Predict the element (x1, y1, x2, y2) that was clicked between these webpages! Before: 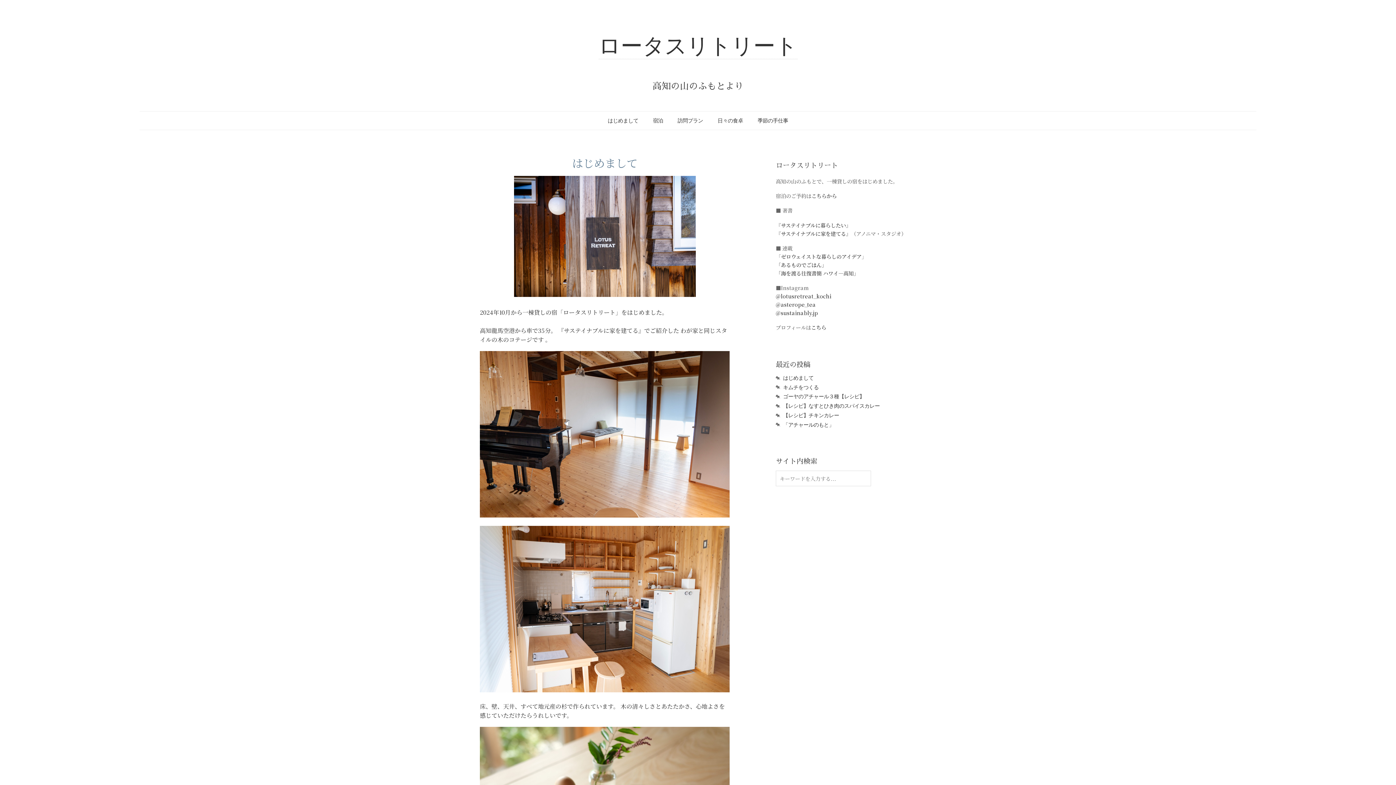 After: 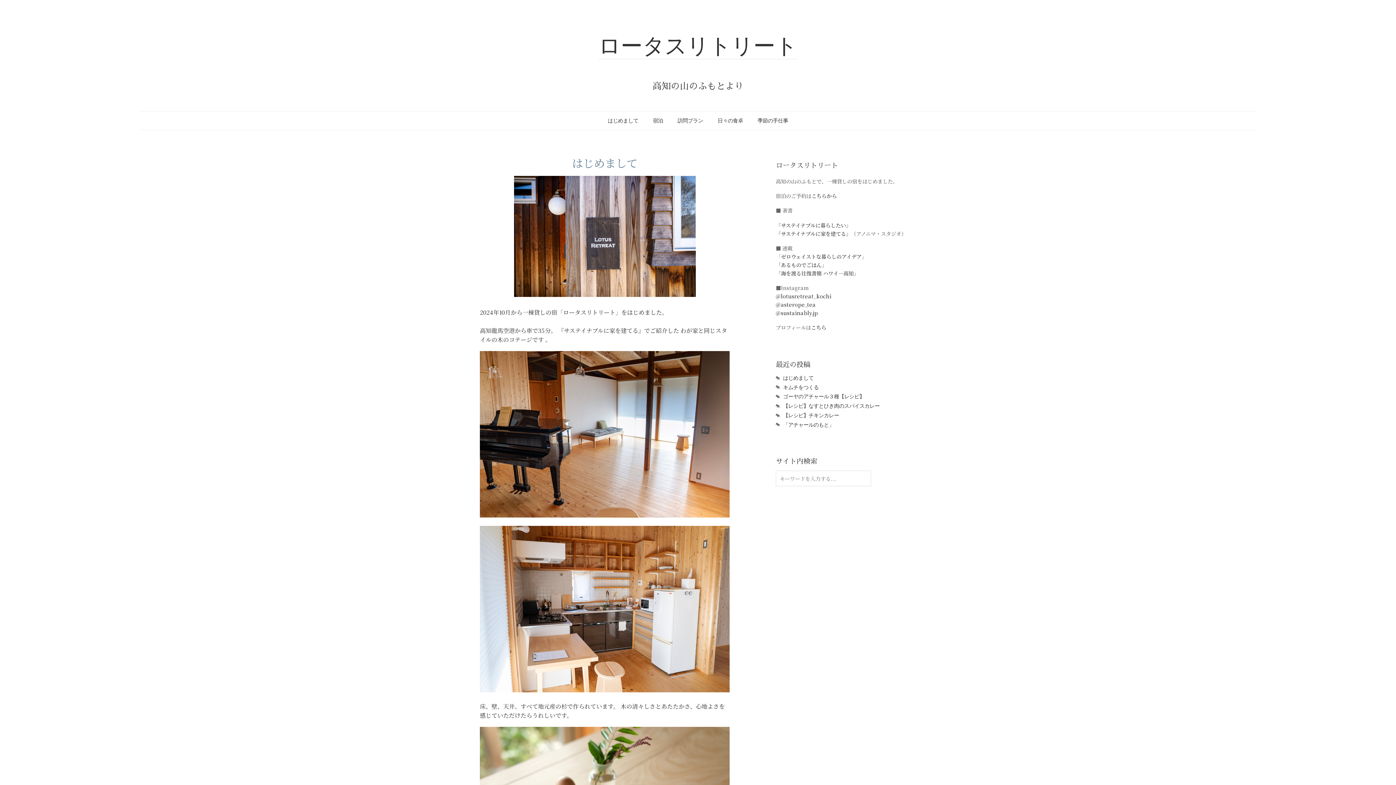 Action: bbox: (598, 36, 797, 59) label: ロータスリトリート